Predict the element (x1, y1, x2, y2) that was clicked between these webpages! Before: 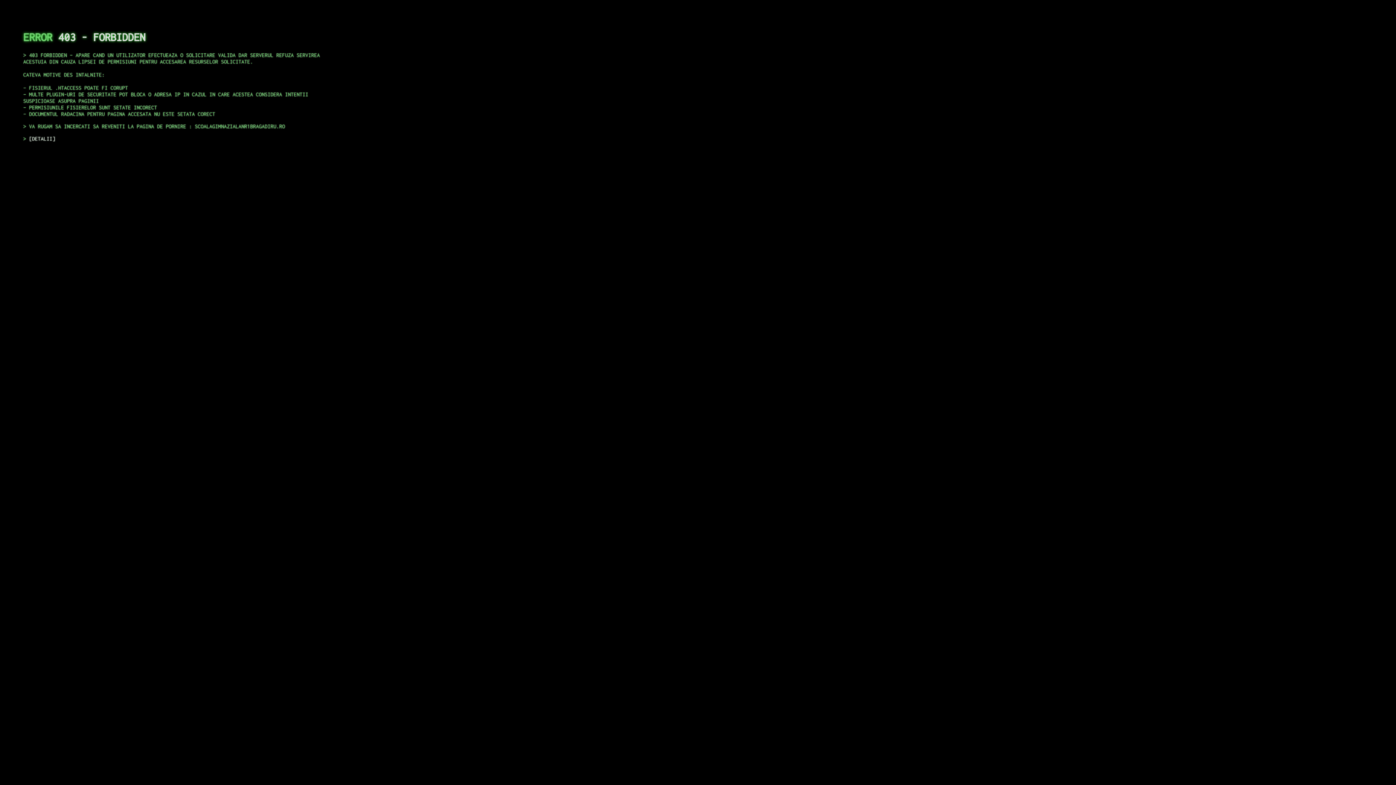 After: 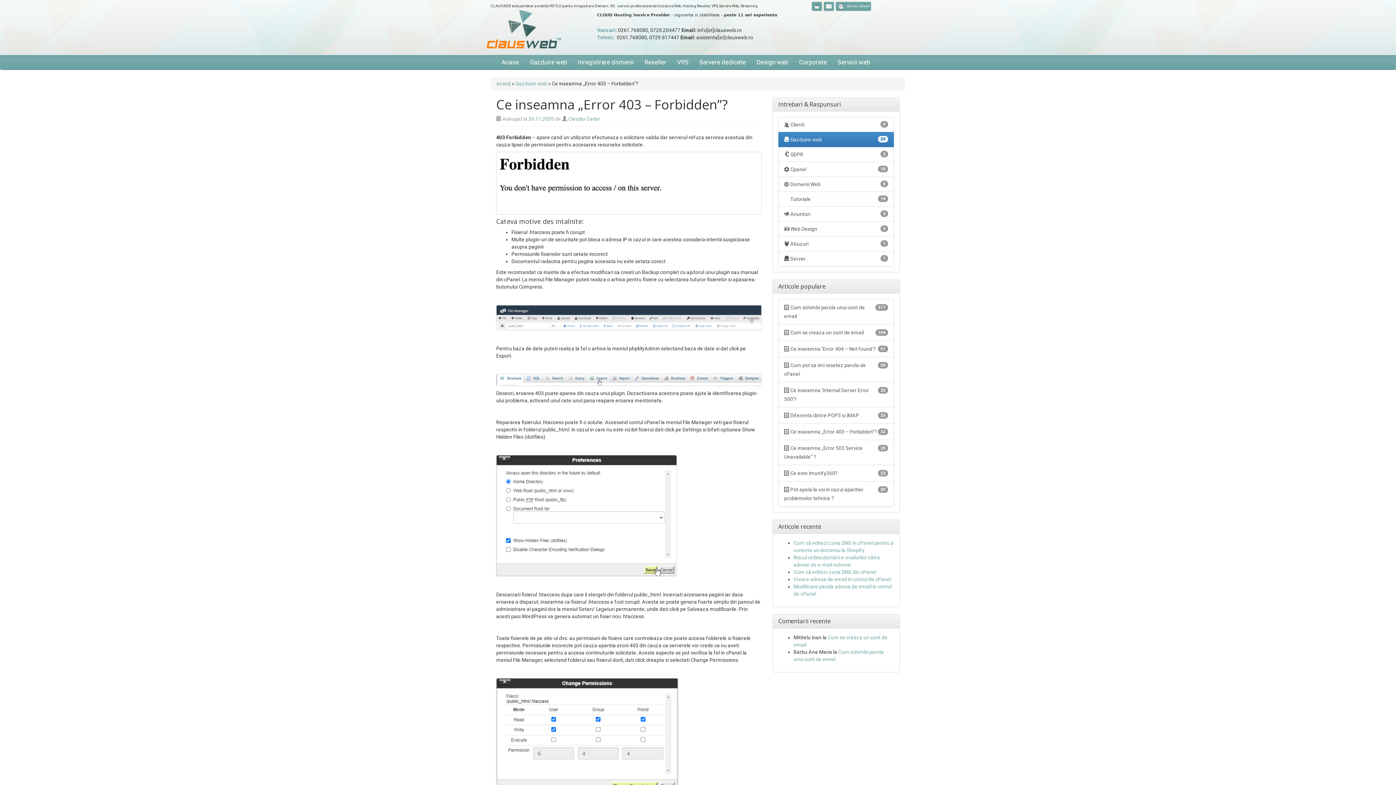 Action: label: DETALII bbox: (29, 135, 55, 141)